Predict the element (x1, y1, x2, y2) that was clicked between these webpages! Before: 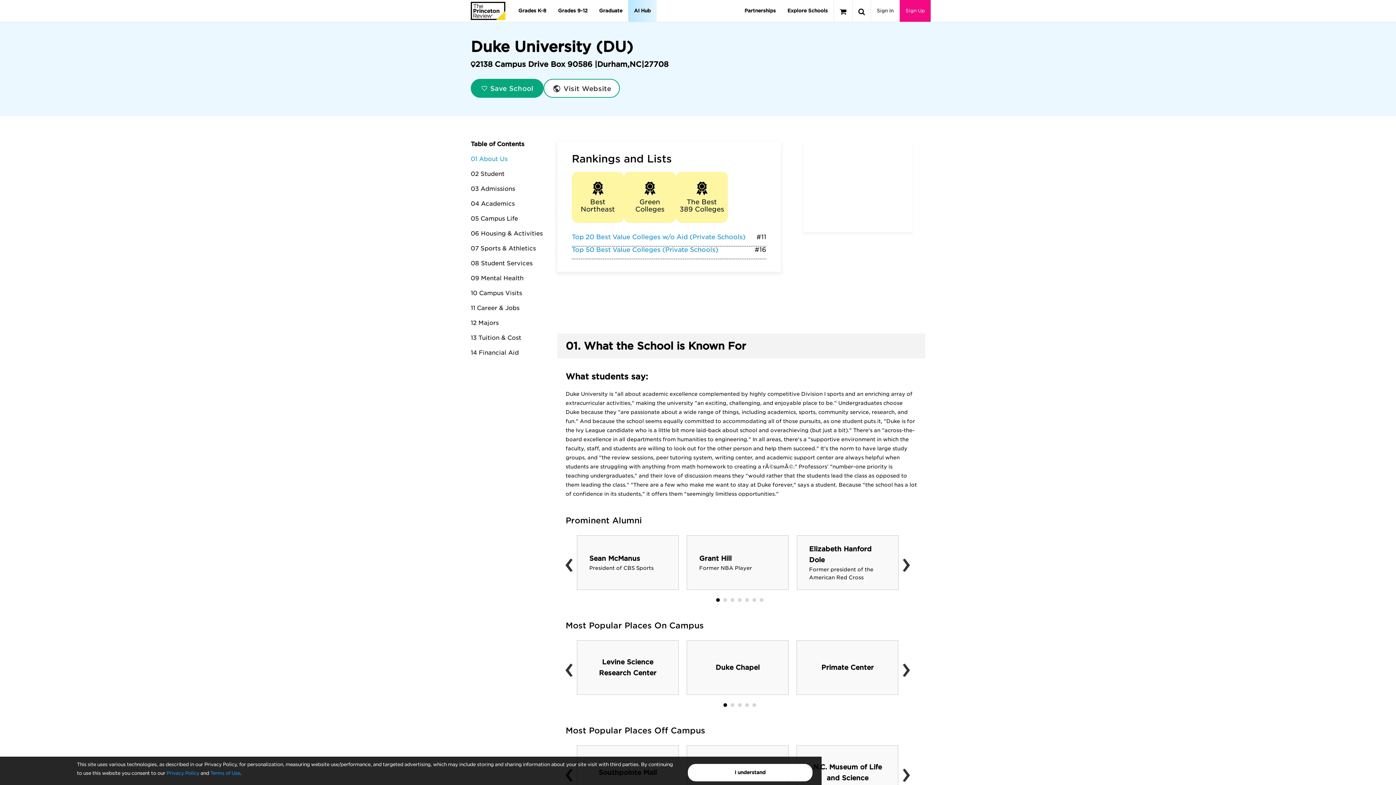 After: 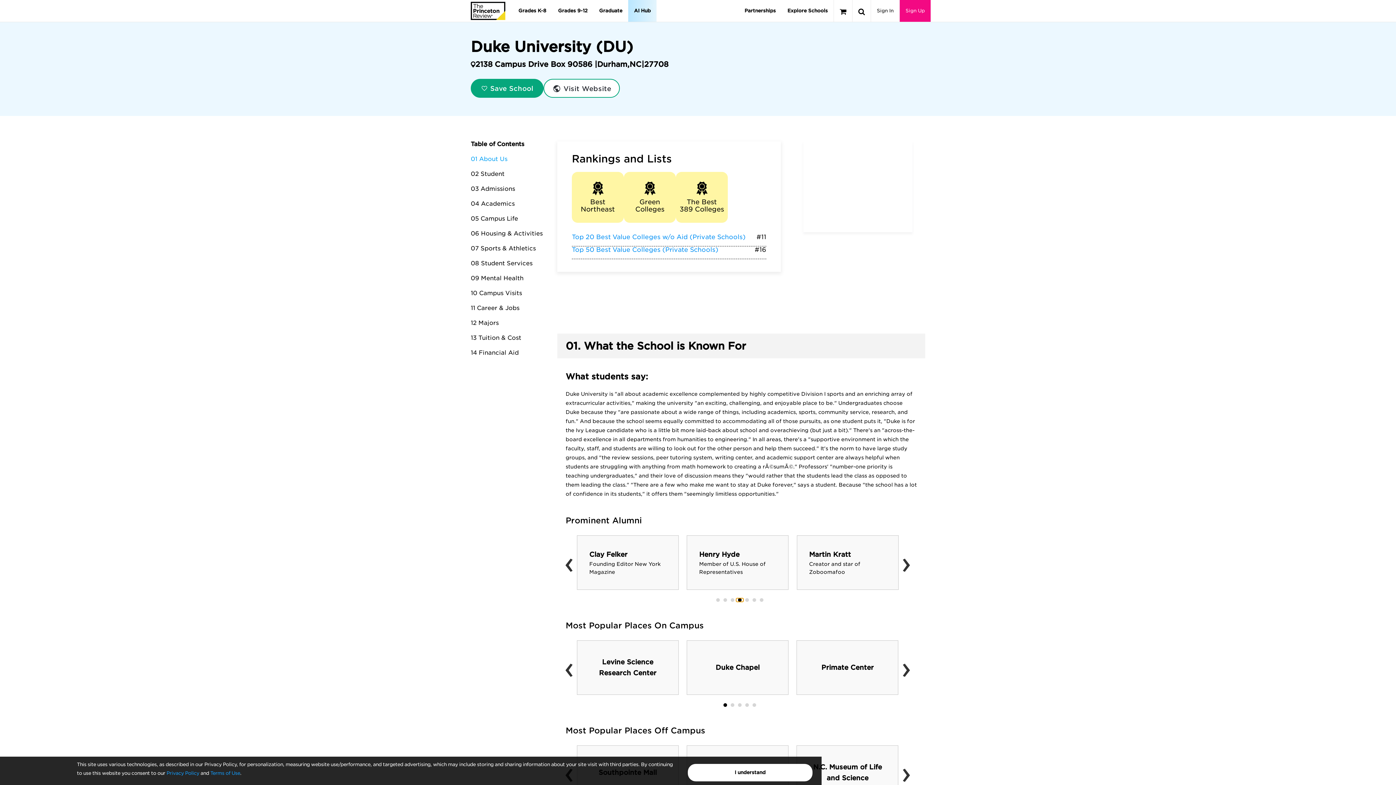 Action: bbox: (736, 598, 743, 602)